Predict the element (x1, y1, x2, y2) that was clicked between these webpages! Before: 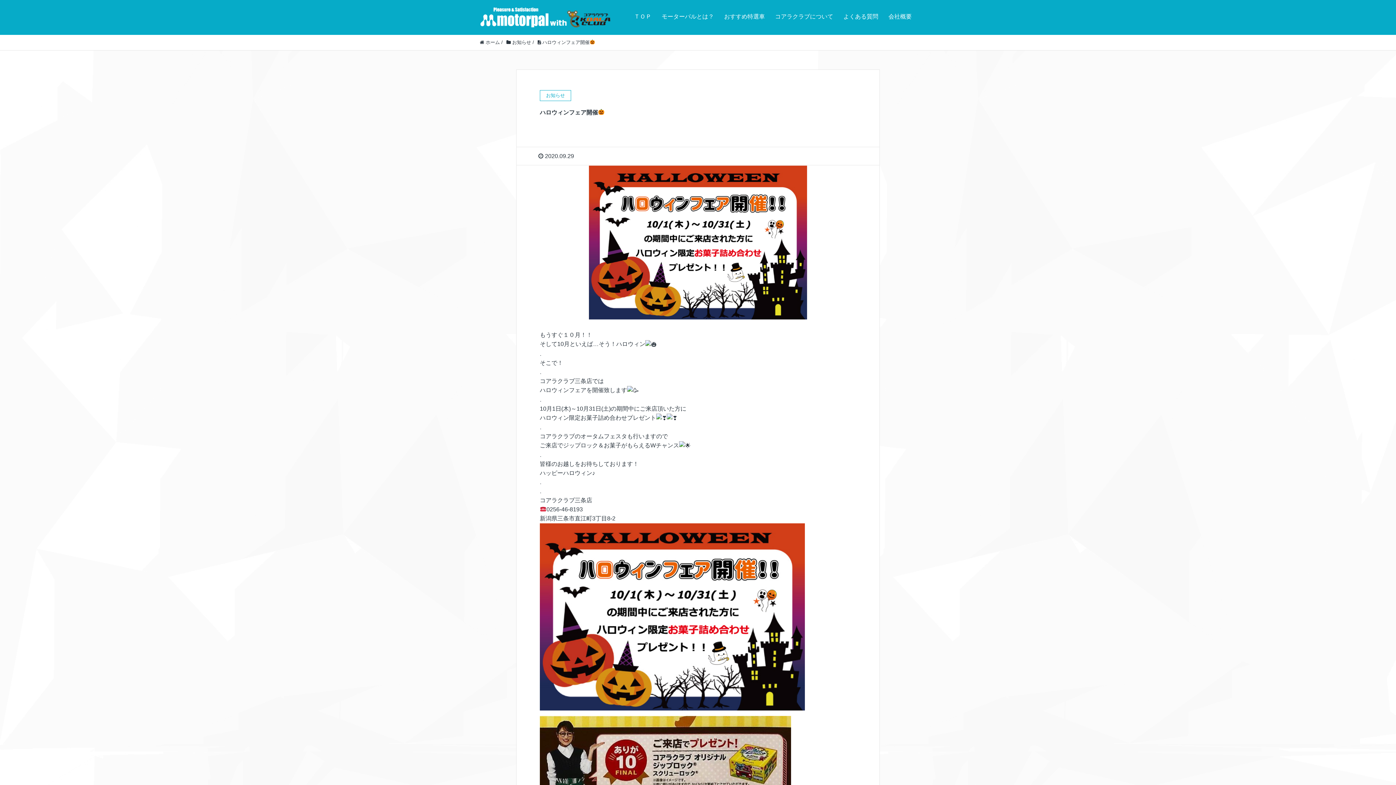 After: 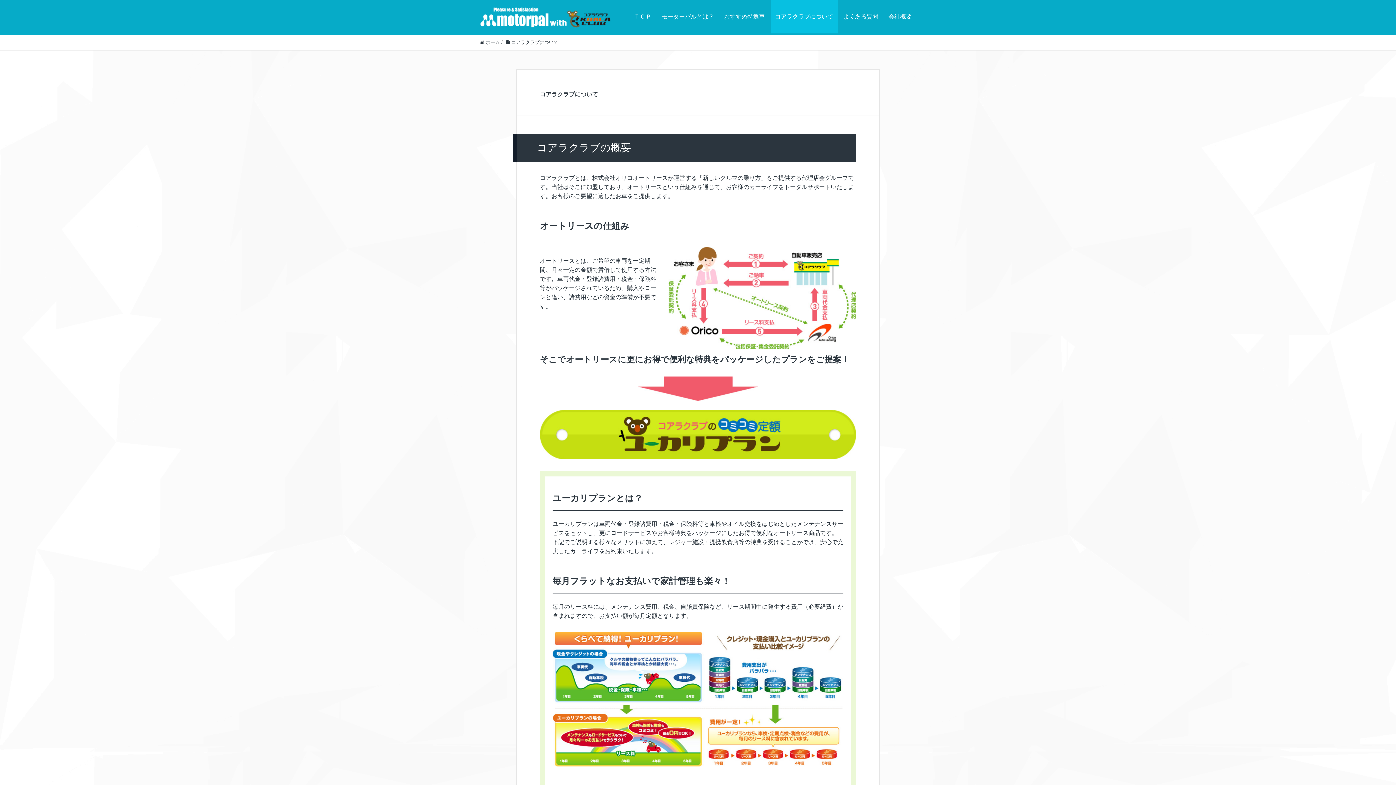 Action: label: コアラクラブについて bbox: (770, 0, 837, 33)